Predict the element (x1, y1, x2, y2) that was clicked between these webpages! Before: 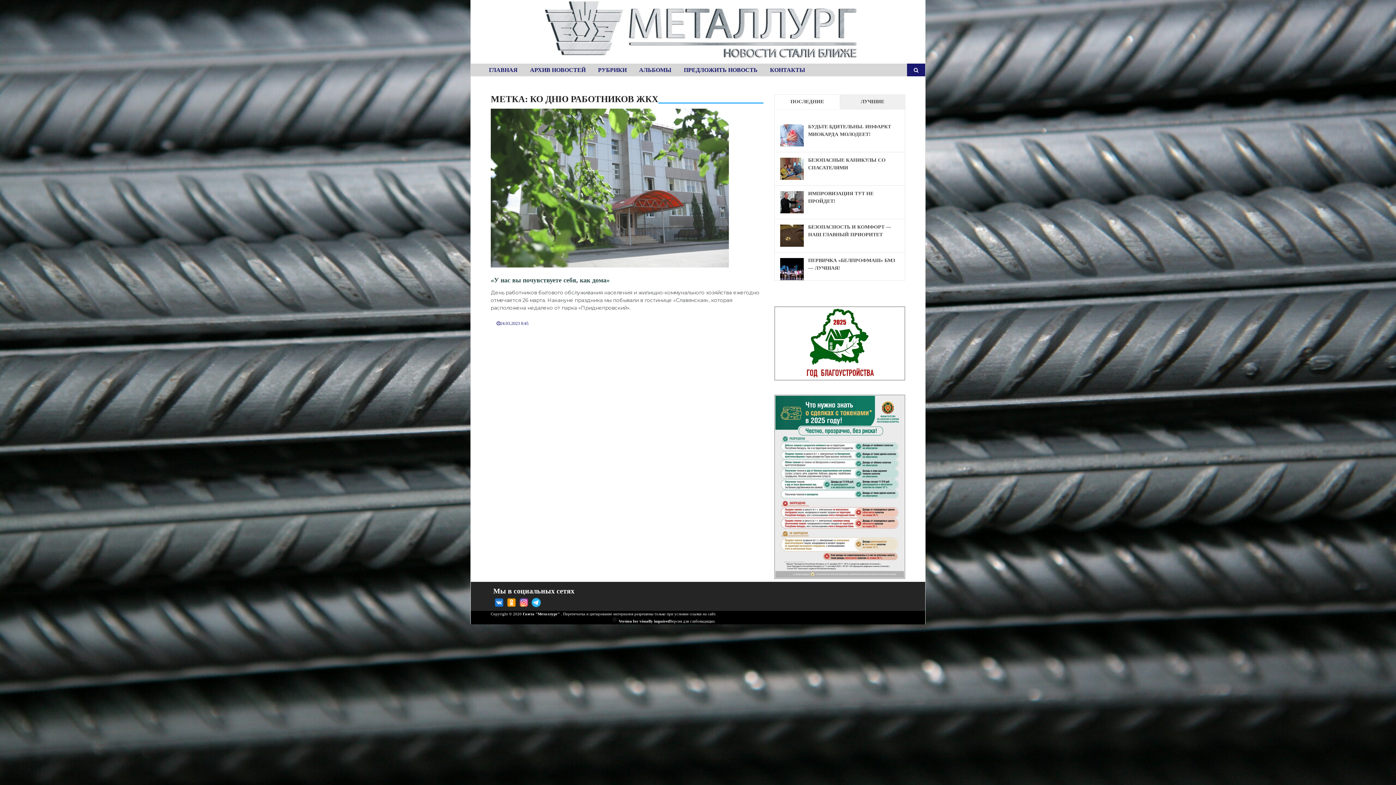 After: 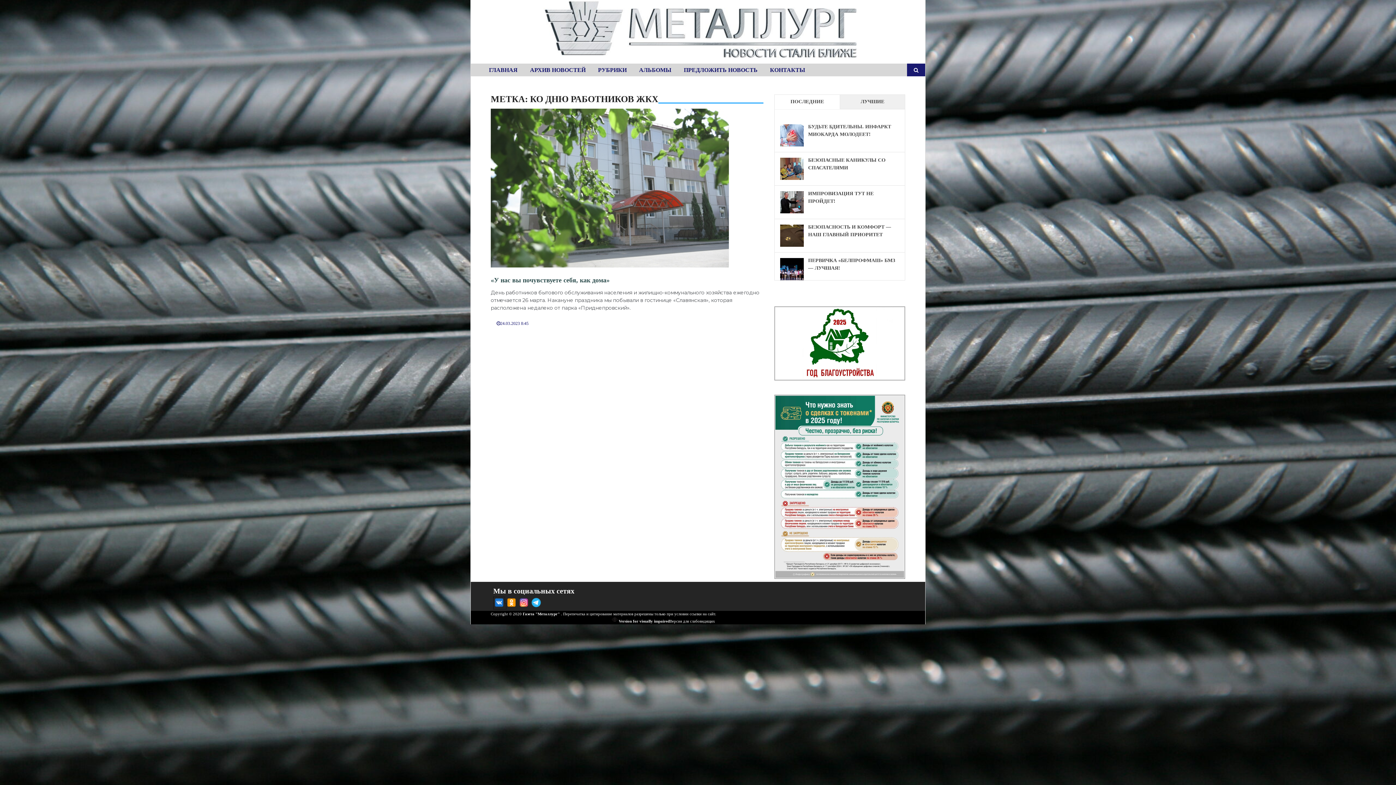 Action: bbox: (493, 603, 506, 609) label:  